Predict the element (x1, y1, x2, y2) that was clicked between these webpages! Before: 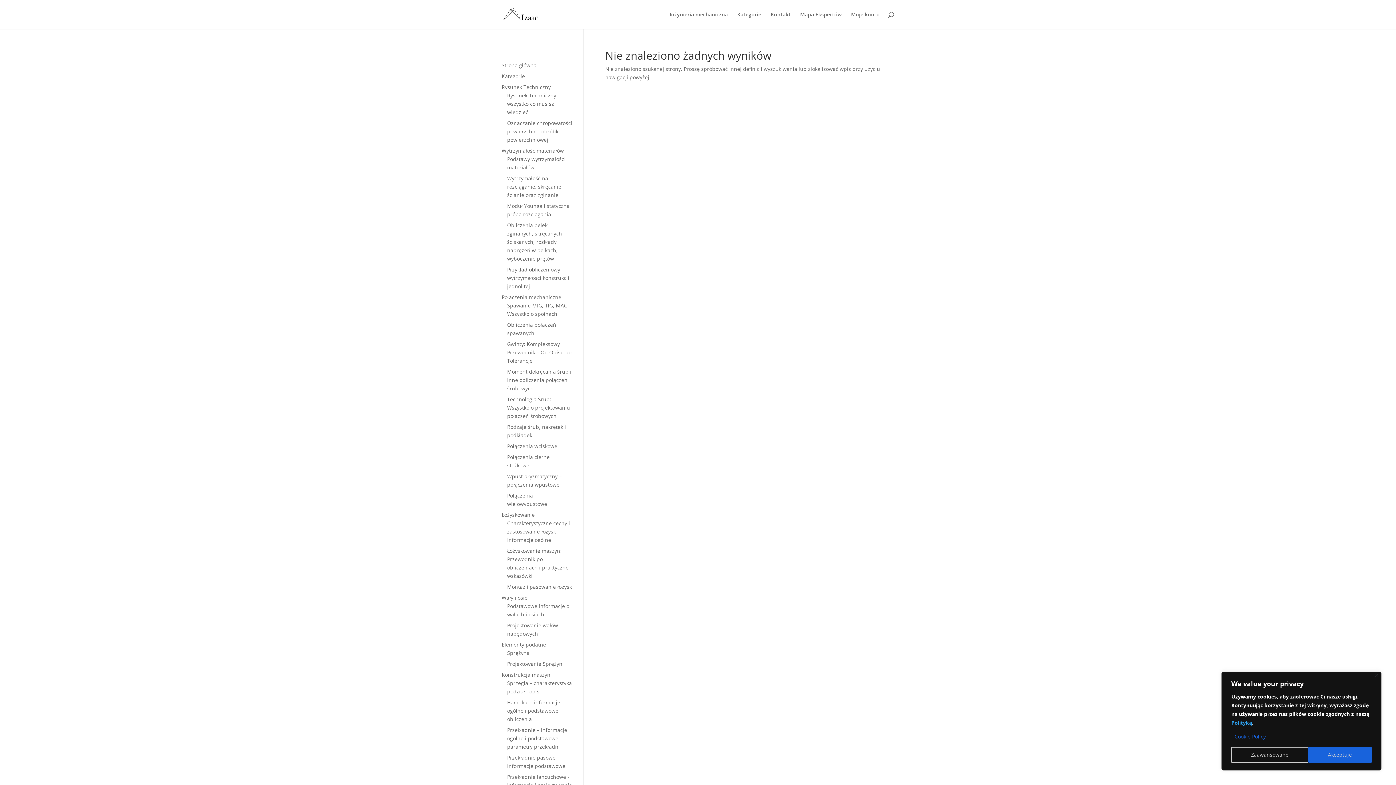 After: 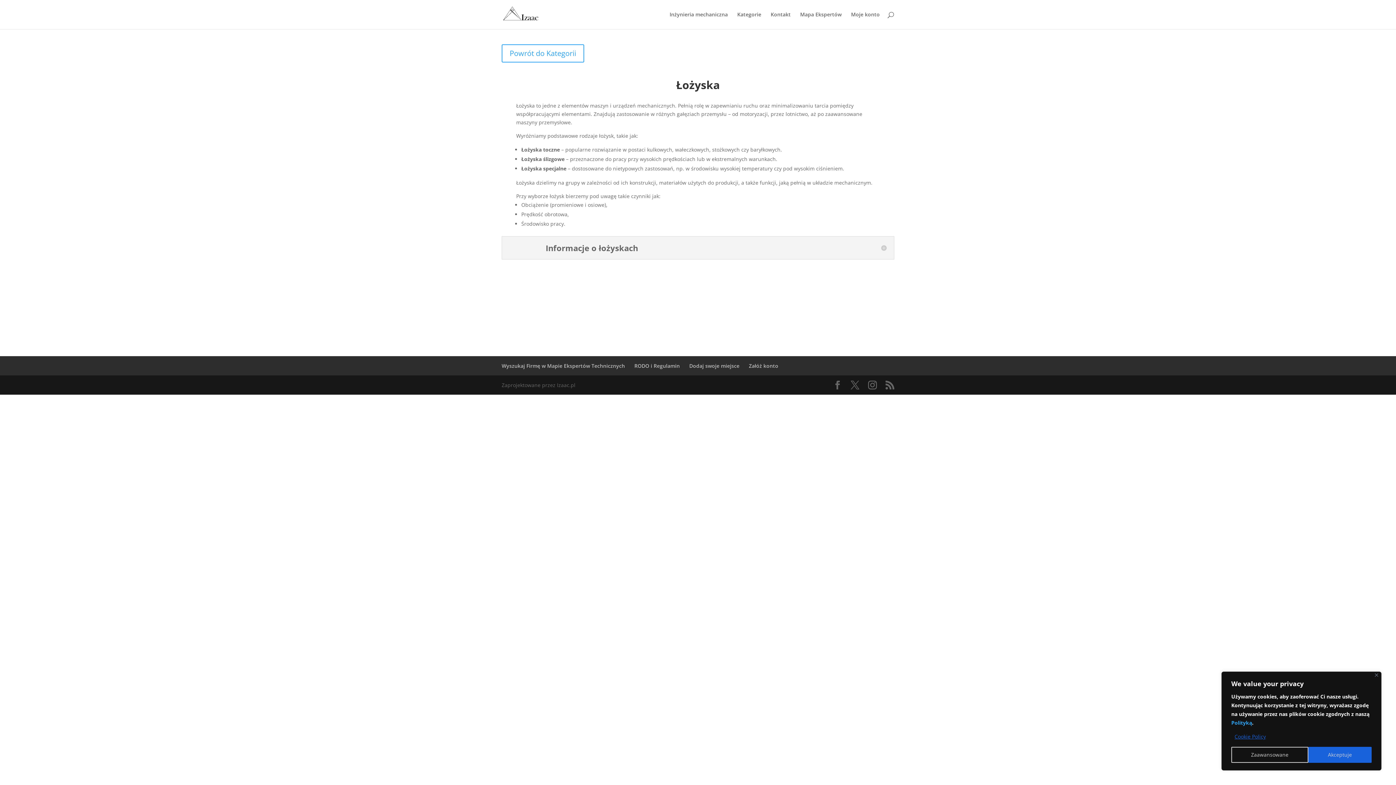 Action: label: Łożyskowanie bbox: (501, 511, 534, 518)